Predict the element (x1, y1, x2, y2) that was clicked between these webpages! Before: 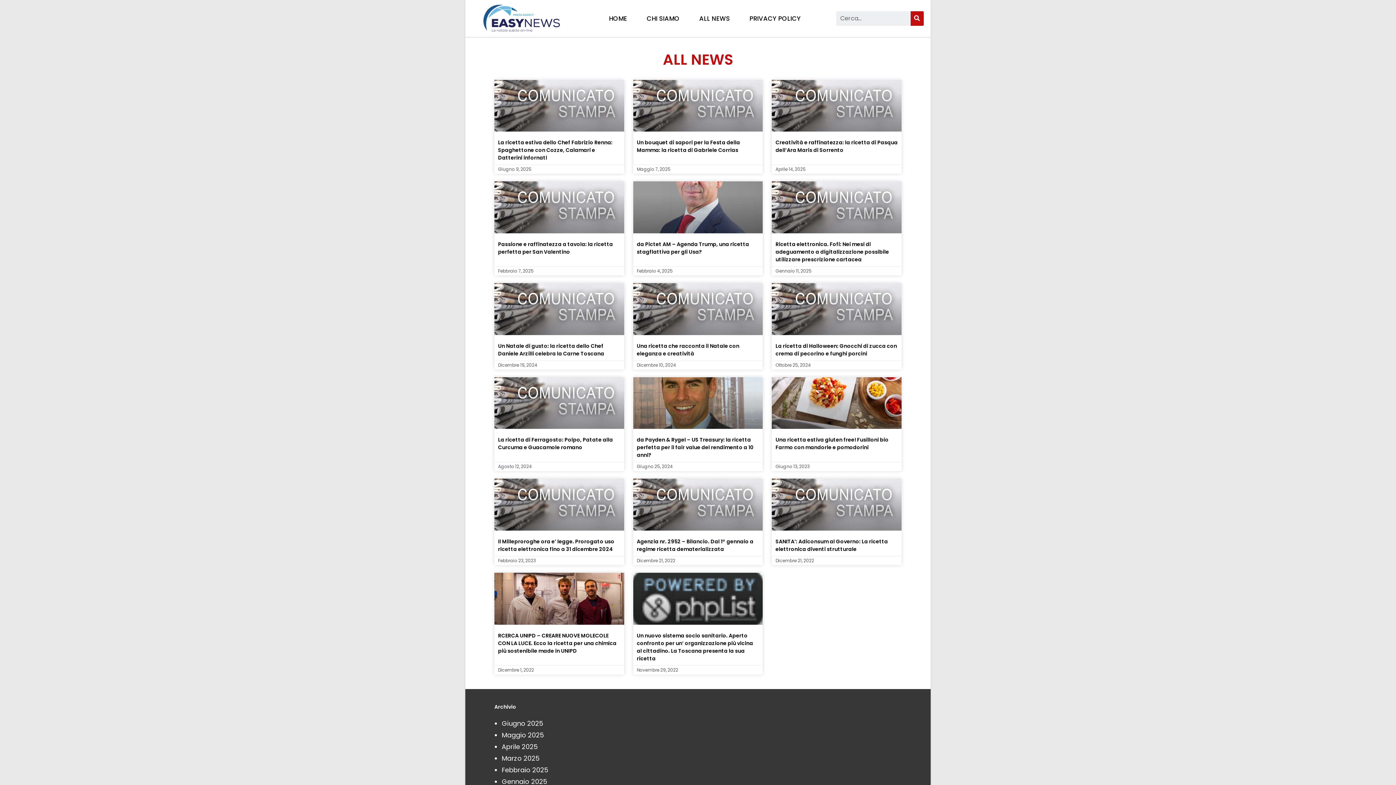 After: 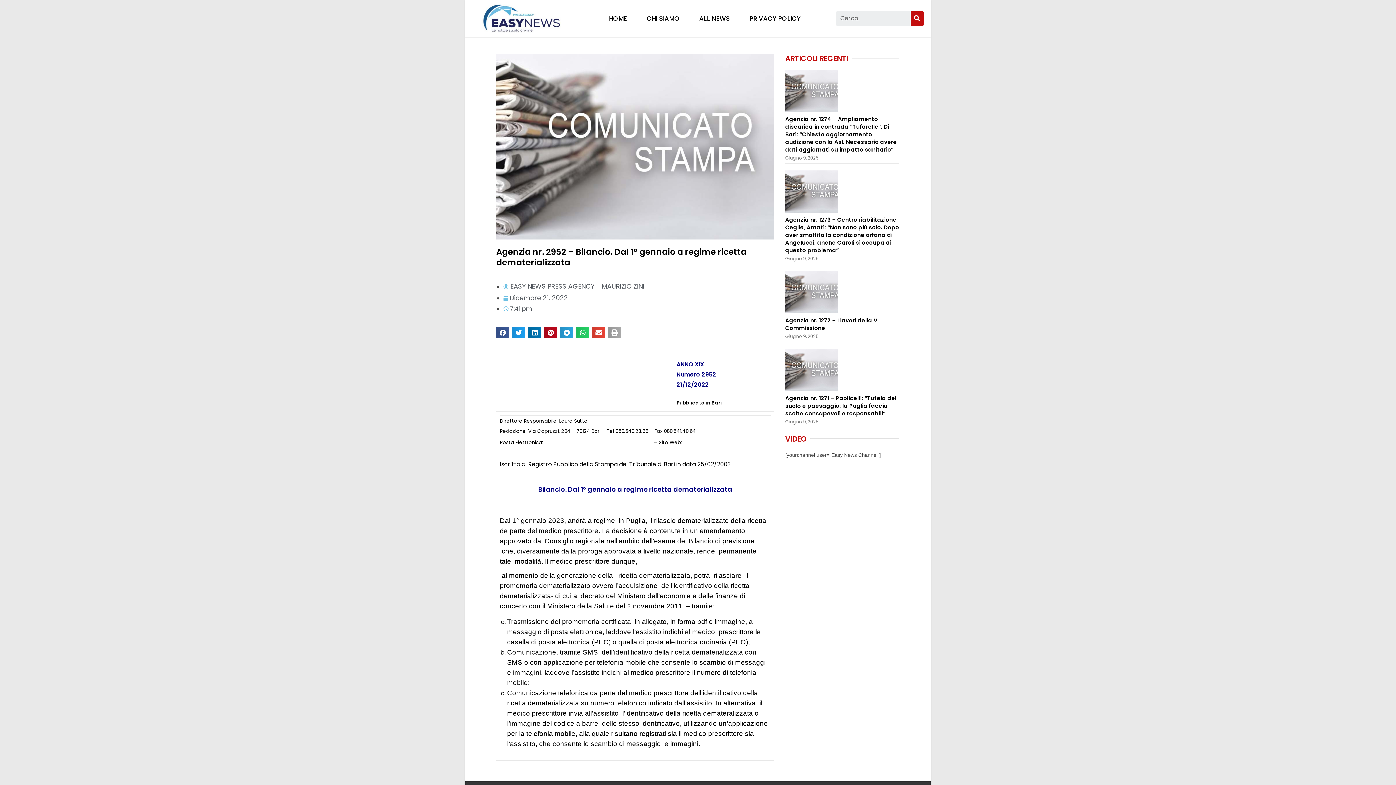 Action: bbox: (633, 479, 763, 530)